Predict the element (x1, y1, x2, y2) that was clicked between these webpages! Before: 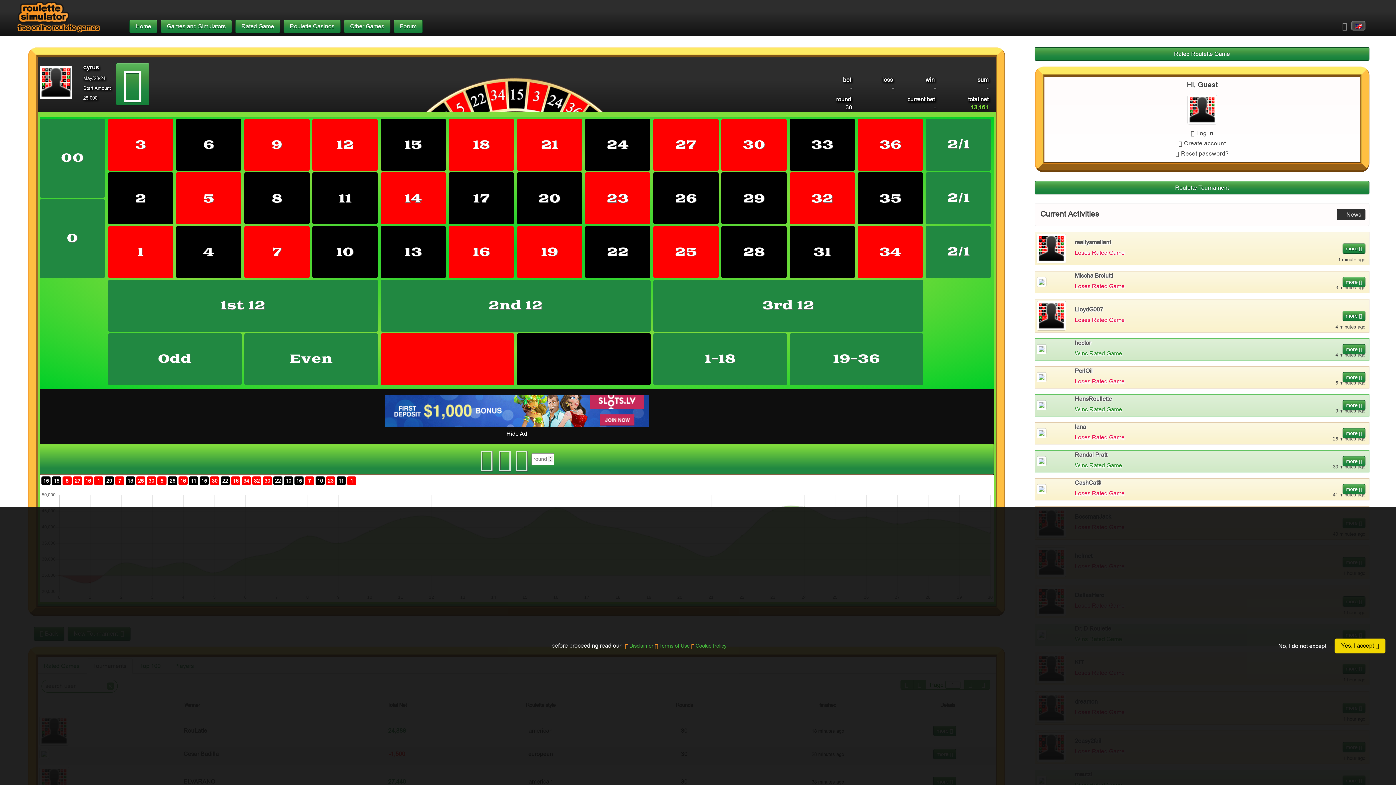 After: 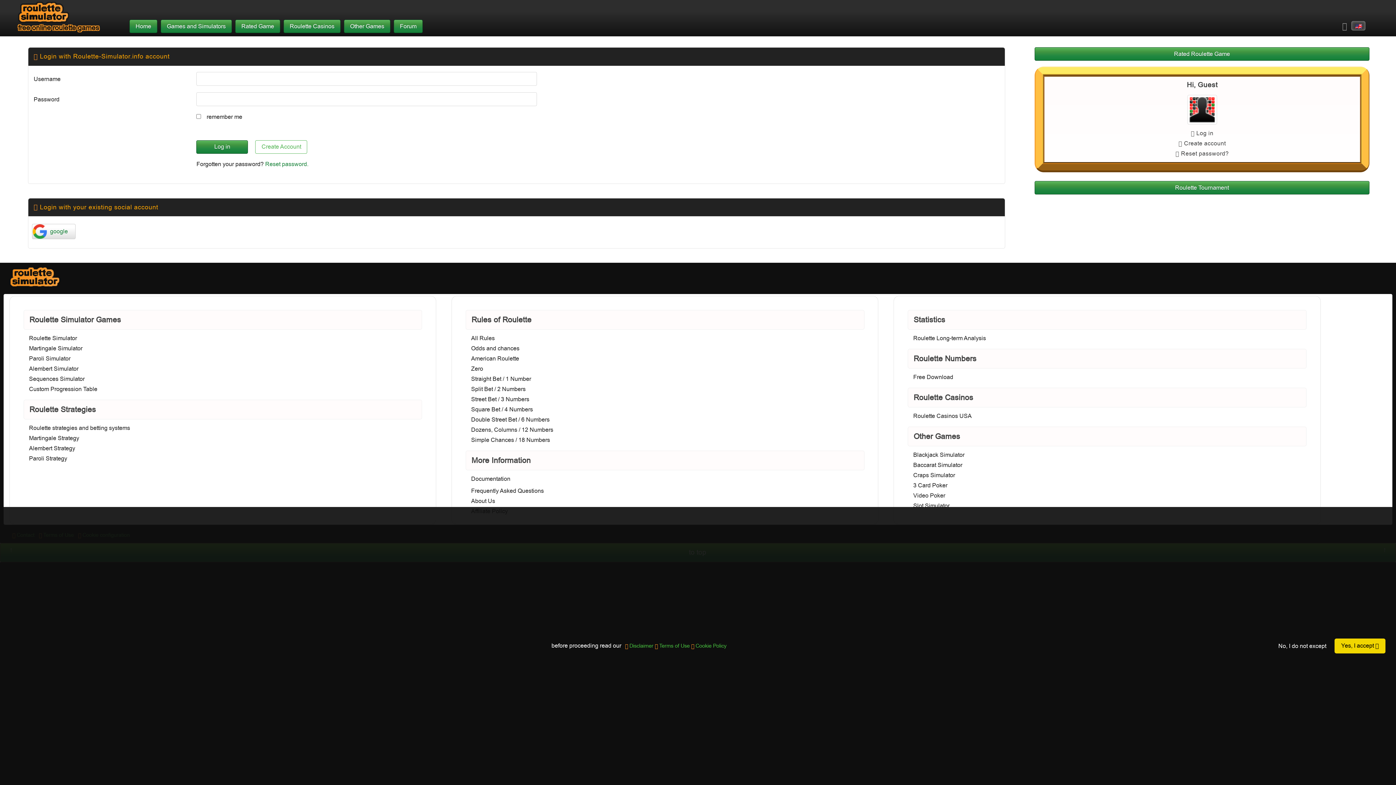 Action: bbox: (1187, 80, 1217, 89) label: Hi, Guest